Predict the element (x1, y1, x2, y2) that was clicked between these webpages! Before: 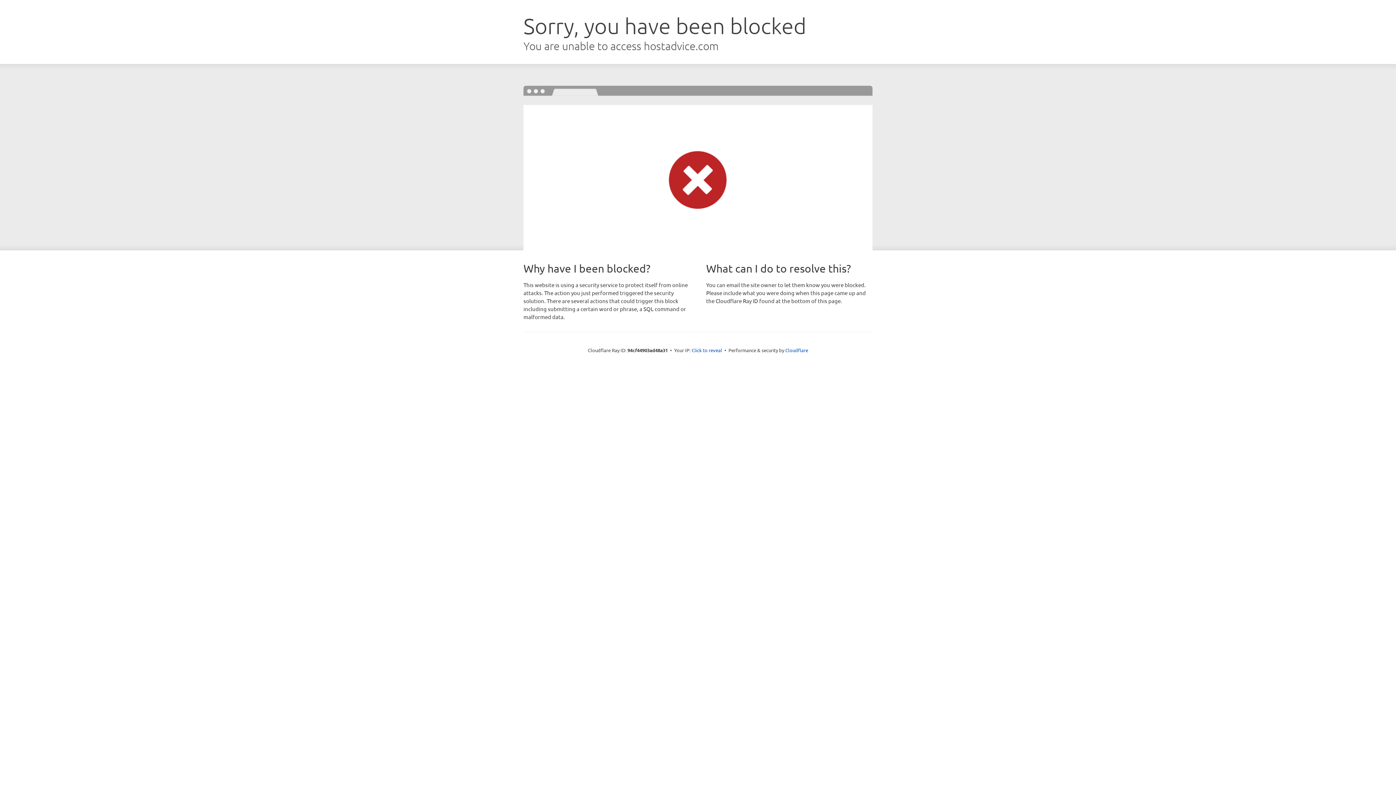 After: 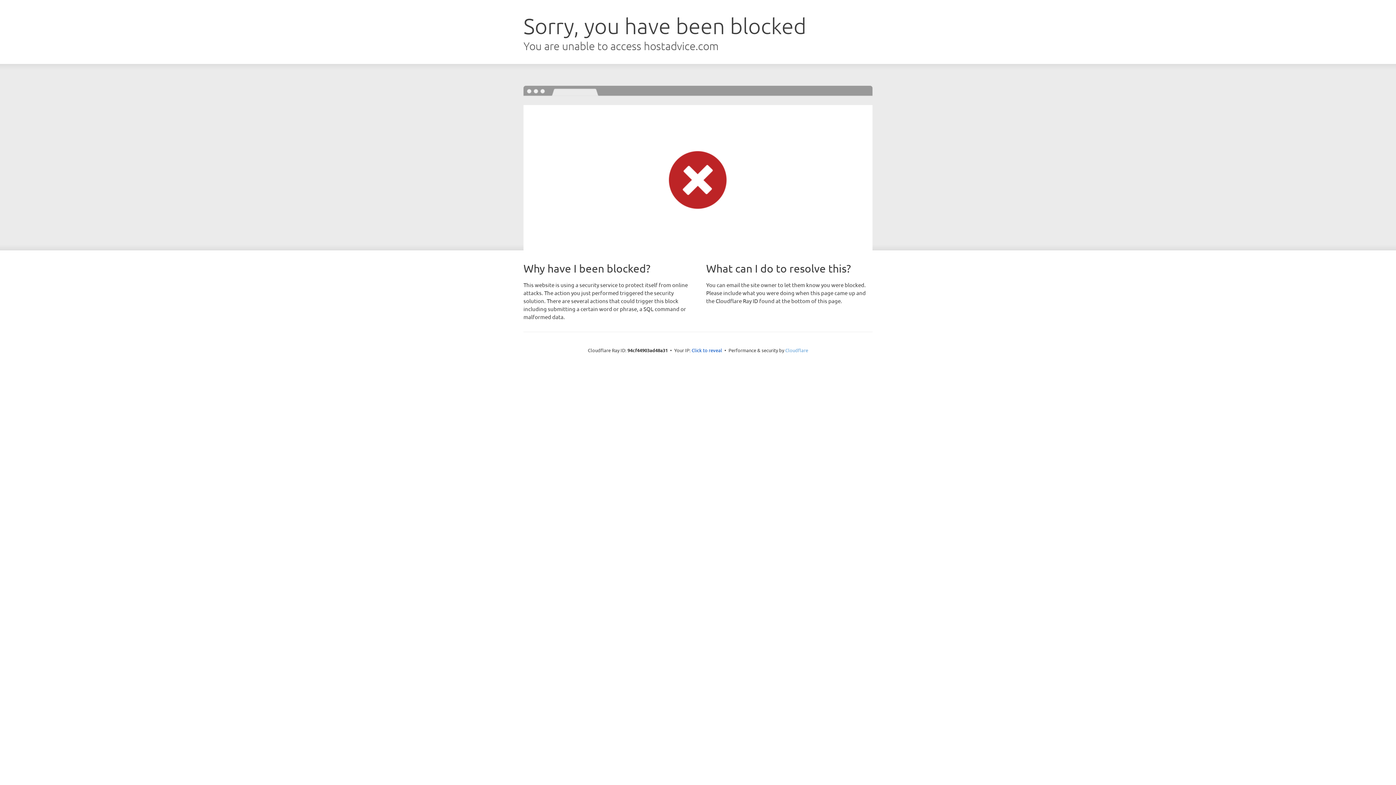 Action: bbox: (785, 347, 808, 353) label: Cloudflare